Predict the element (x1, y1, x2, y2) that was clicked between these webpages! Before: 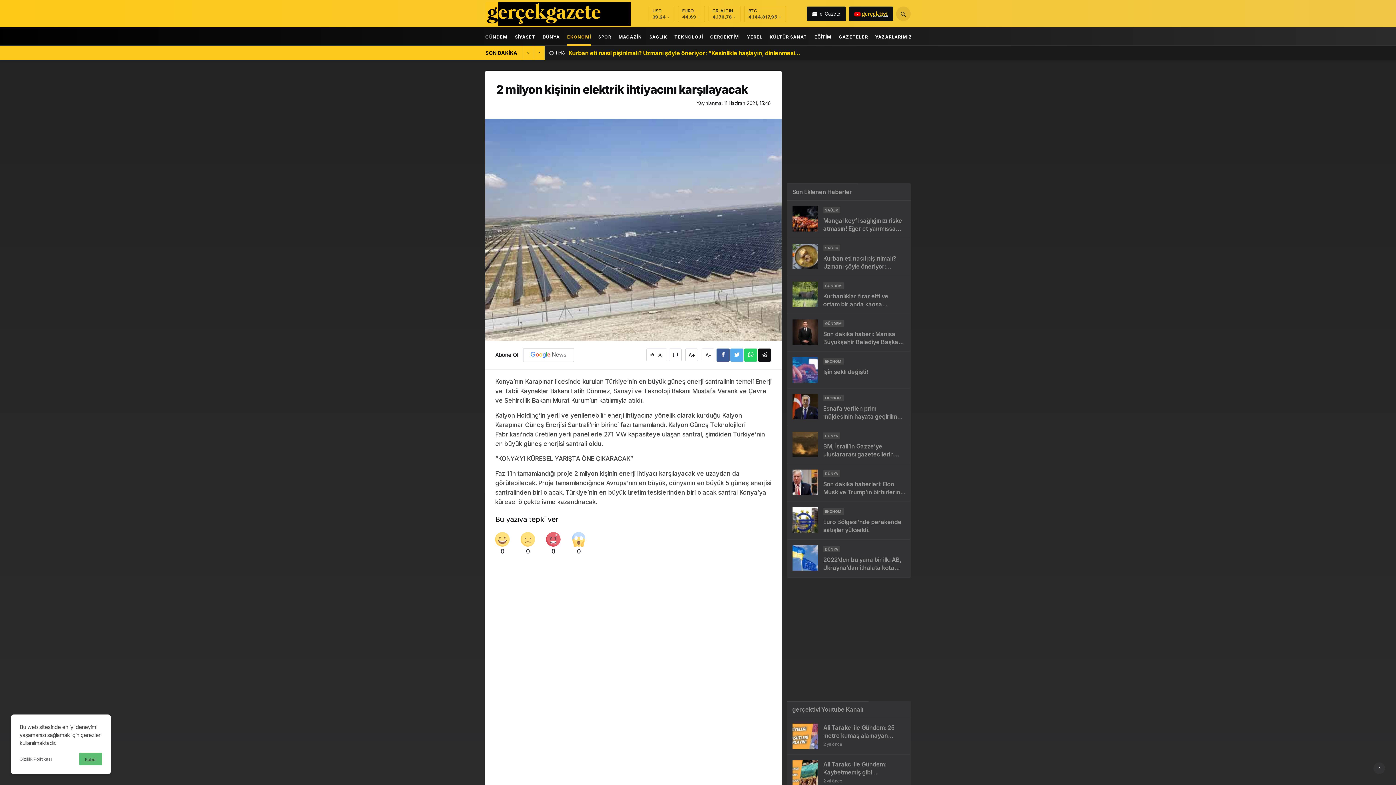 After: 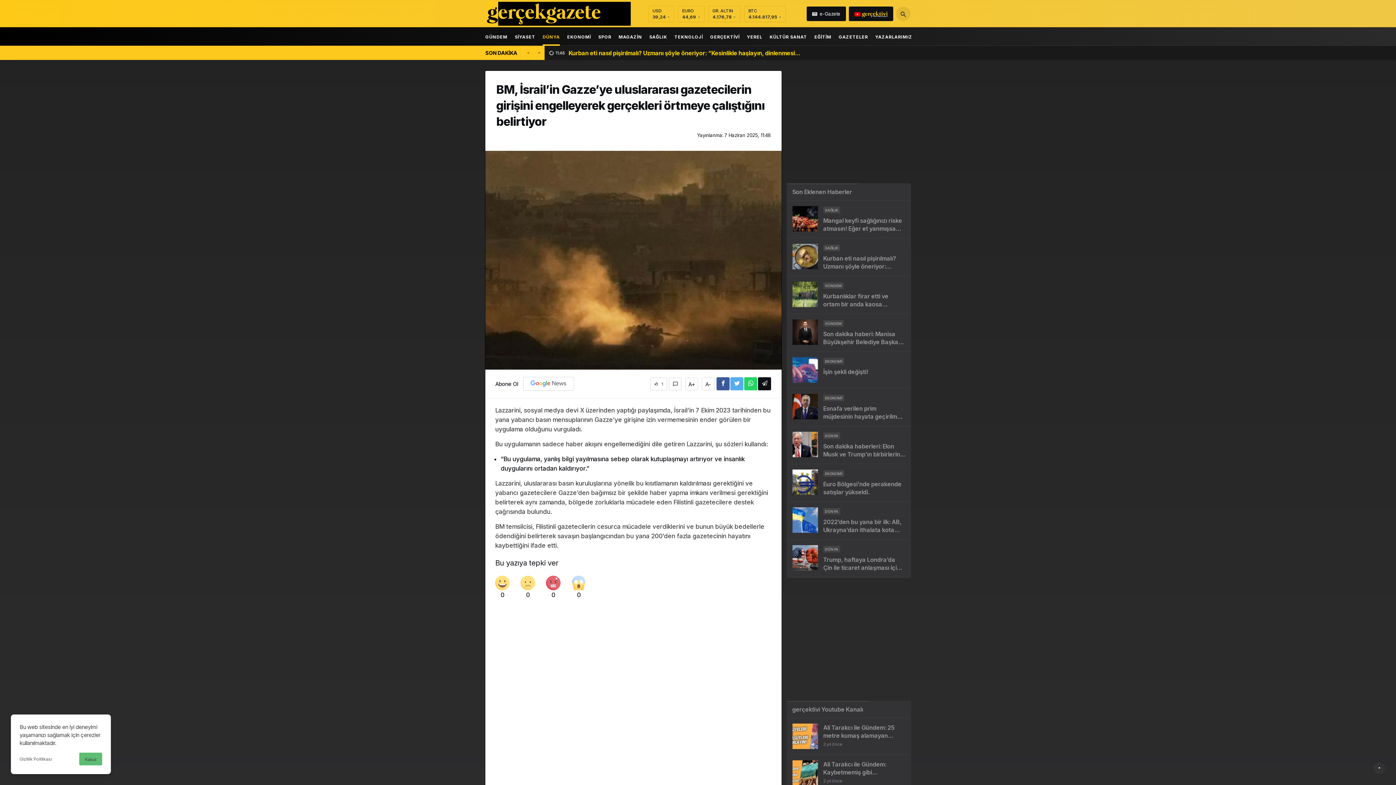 Action: bbox: (787, 426, 910, 464)